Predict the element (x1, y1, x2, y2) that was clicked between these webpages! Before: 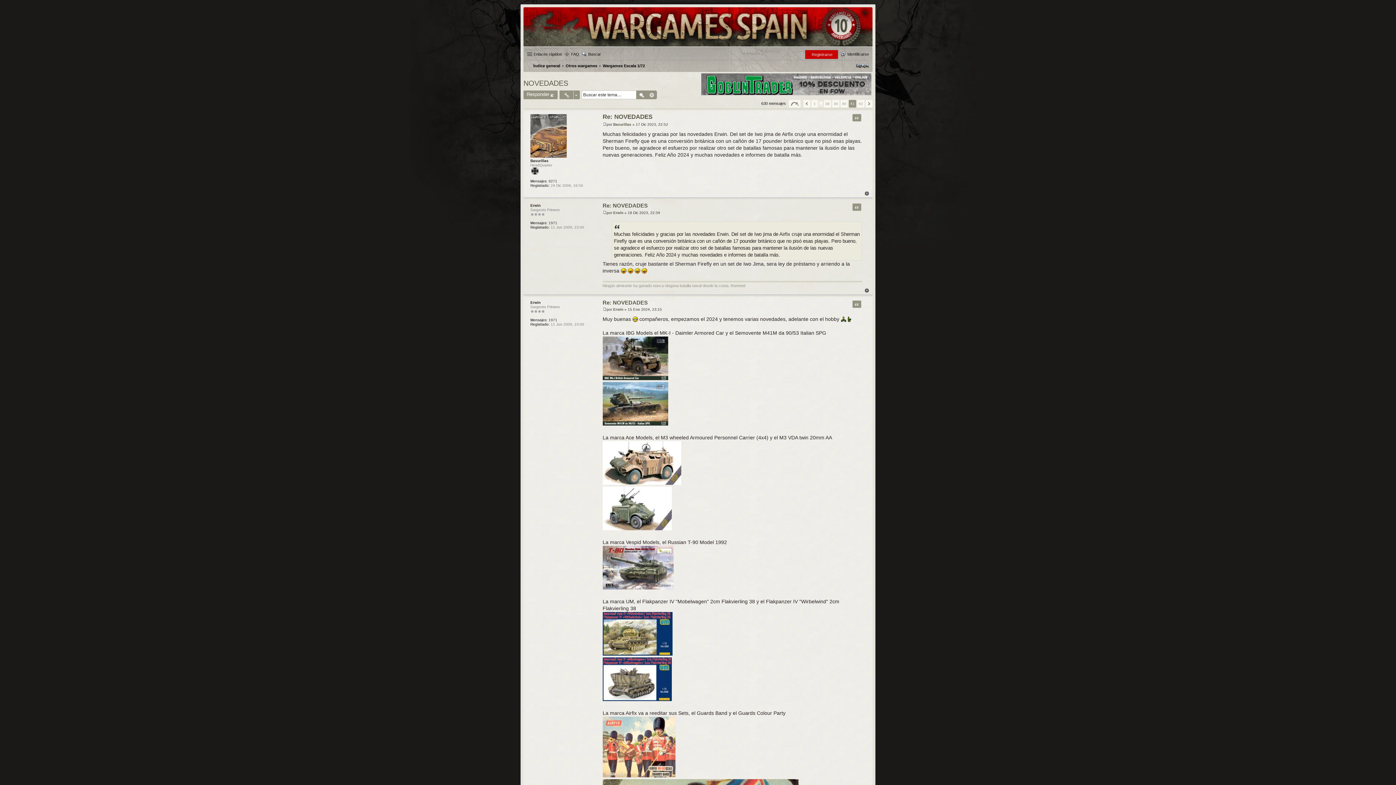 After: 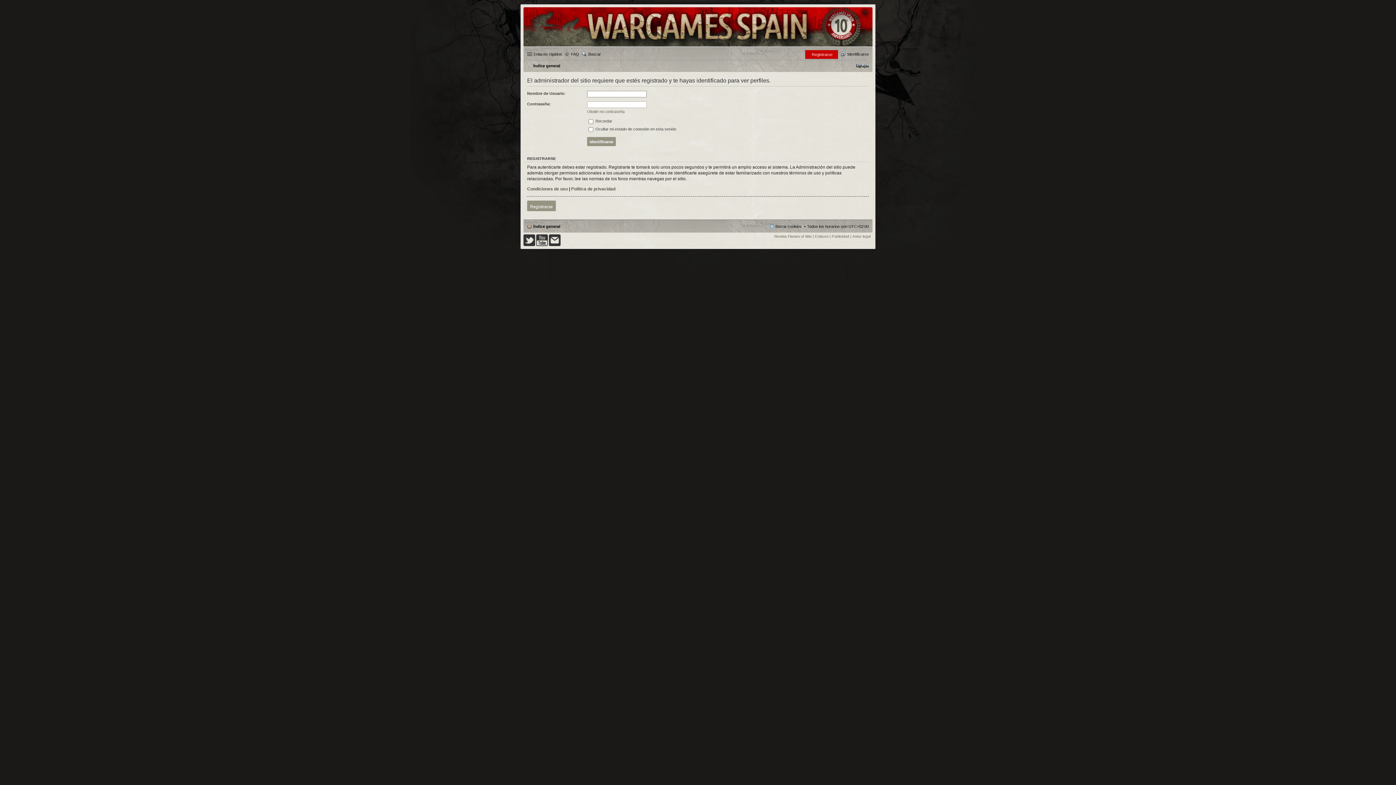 Action: label: Basurillas bbox: (530, 158, 548, 162)